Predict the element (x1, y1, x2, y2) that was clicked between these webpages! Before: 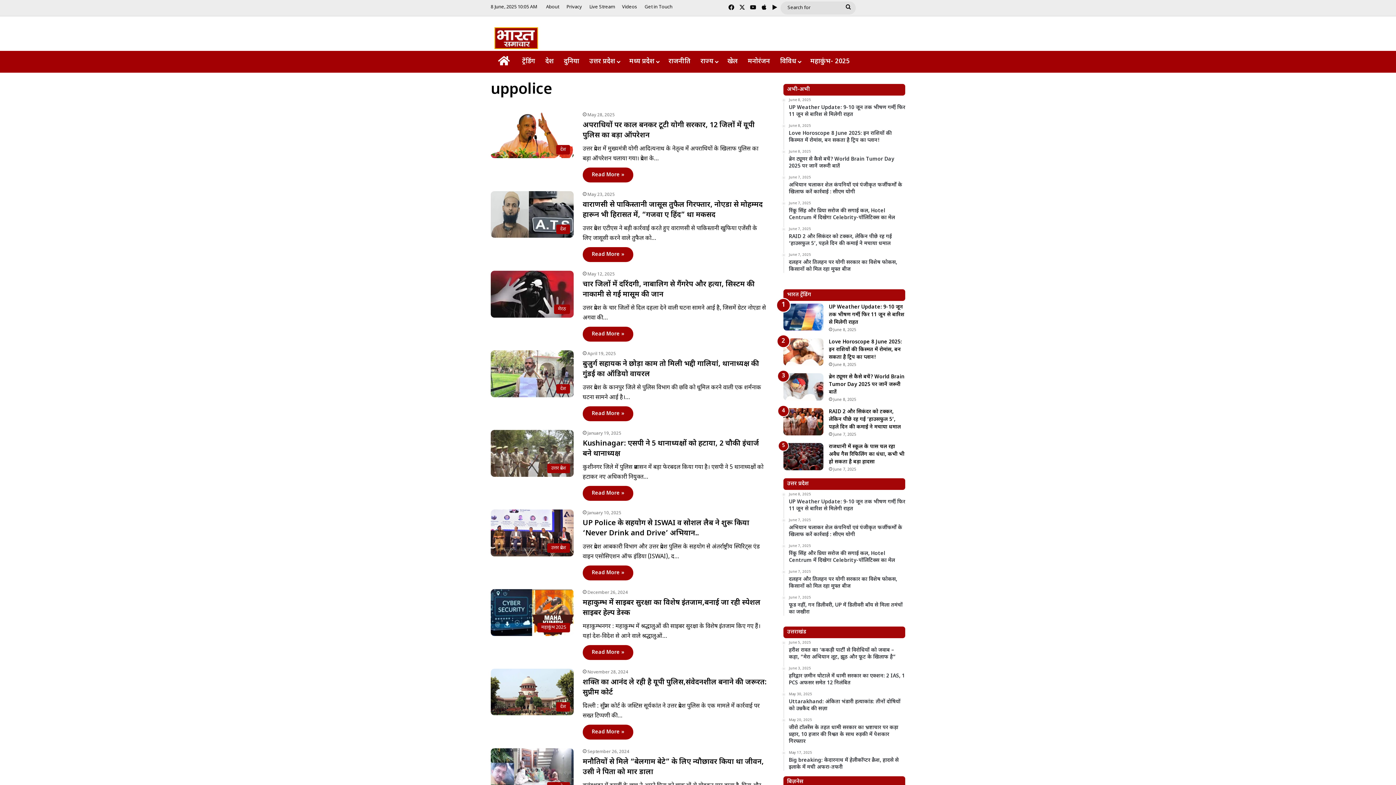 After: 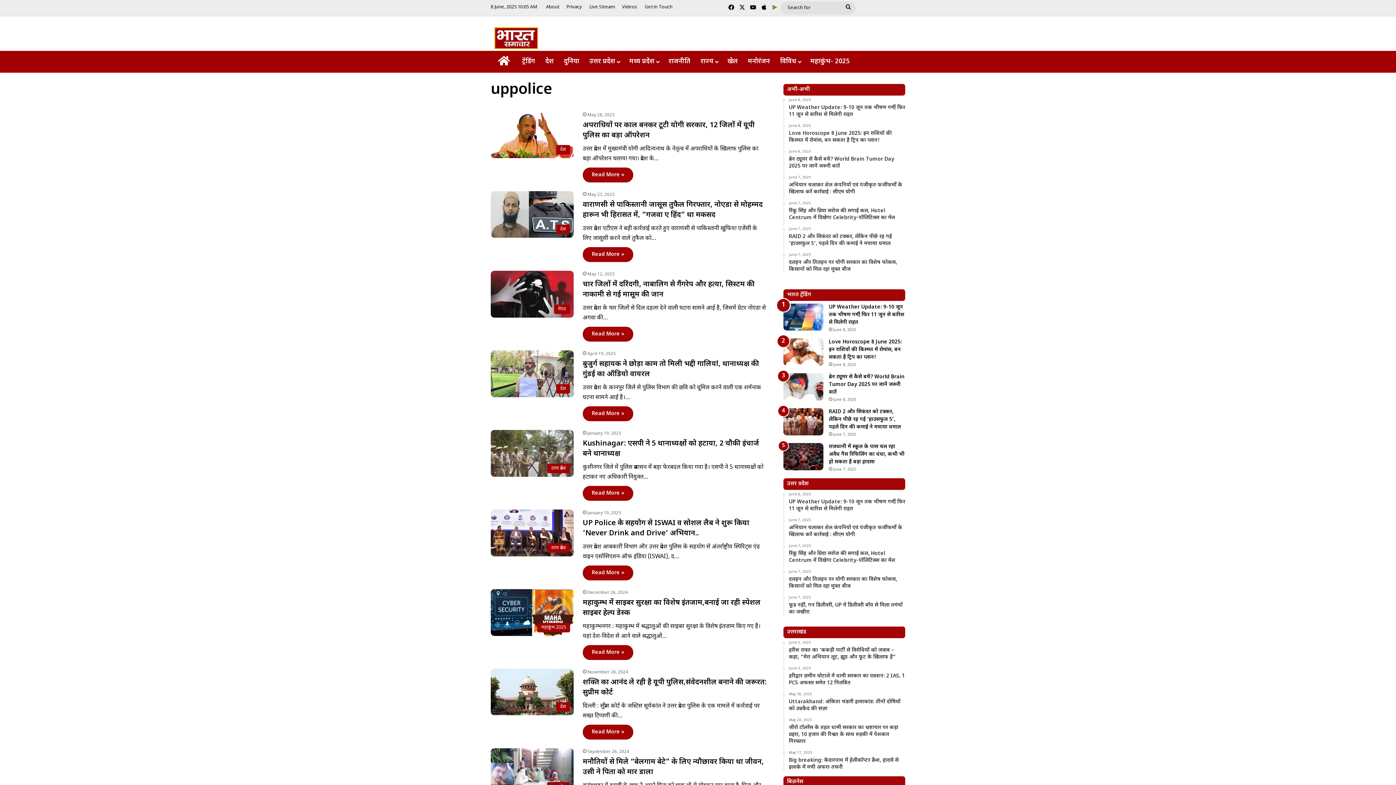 Action: bbox: (769, 0, 780, 16) label: Google Play